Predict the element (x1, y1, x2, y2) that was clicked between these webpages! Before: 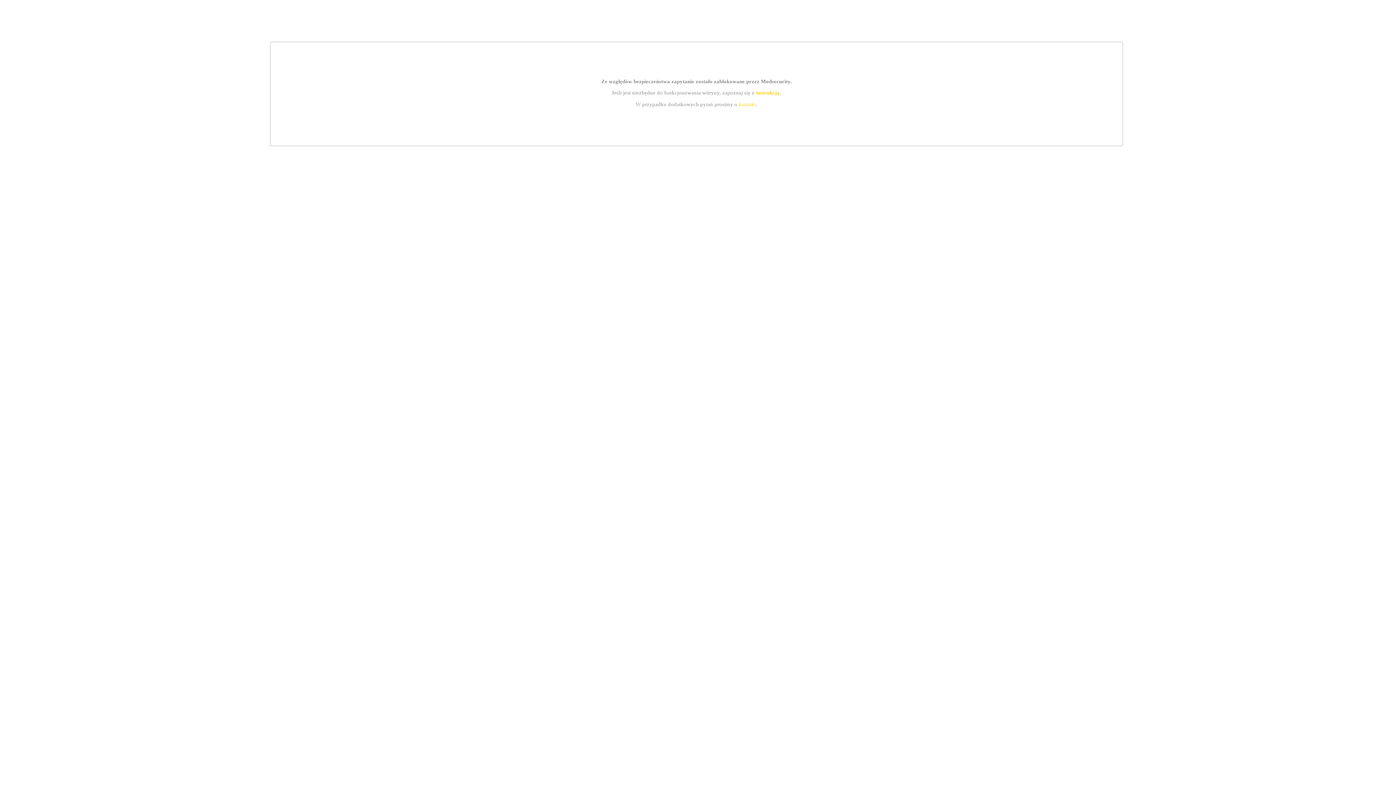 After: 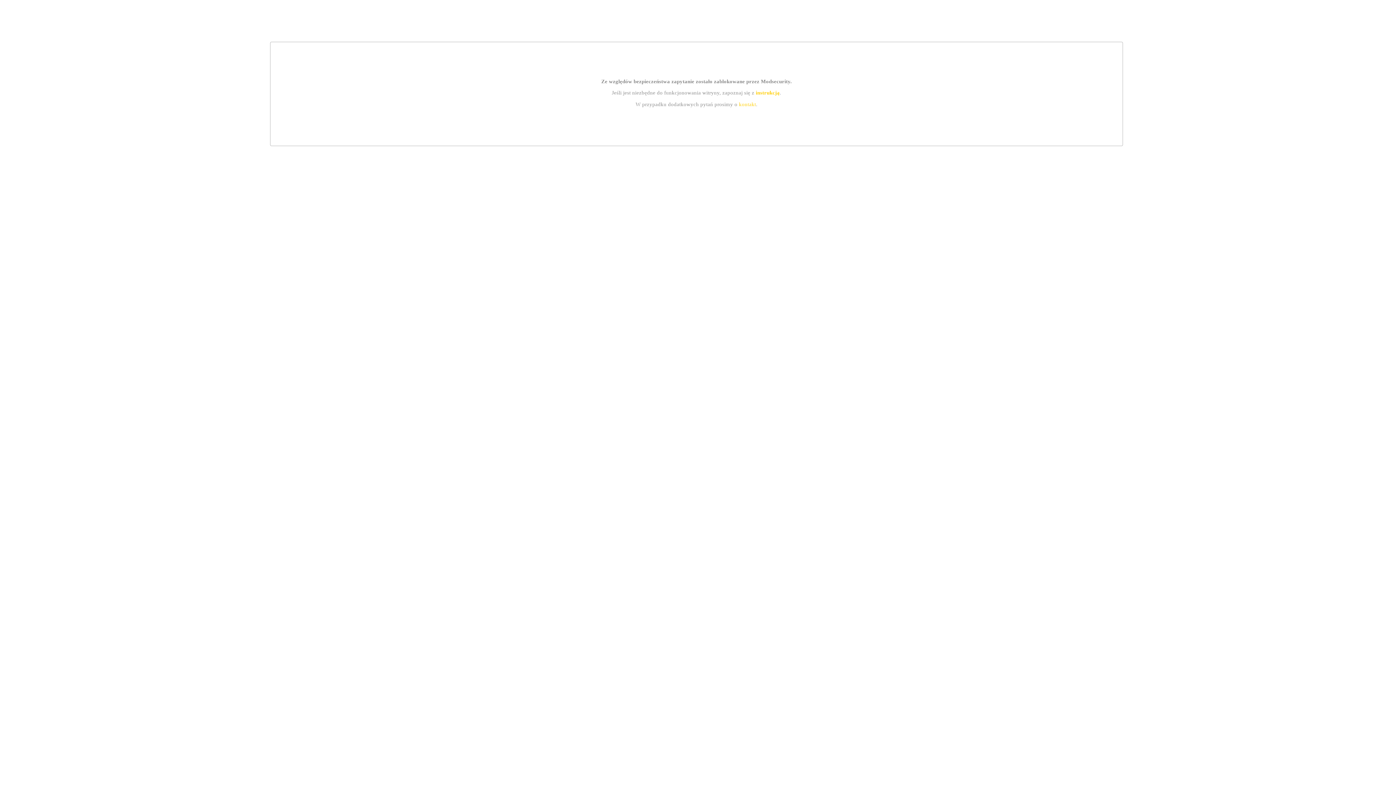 Action: bbox: (739, 101, 756, 107) label: kontakt